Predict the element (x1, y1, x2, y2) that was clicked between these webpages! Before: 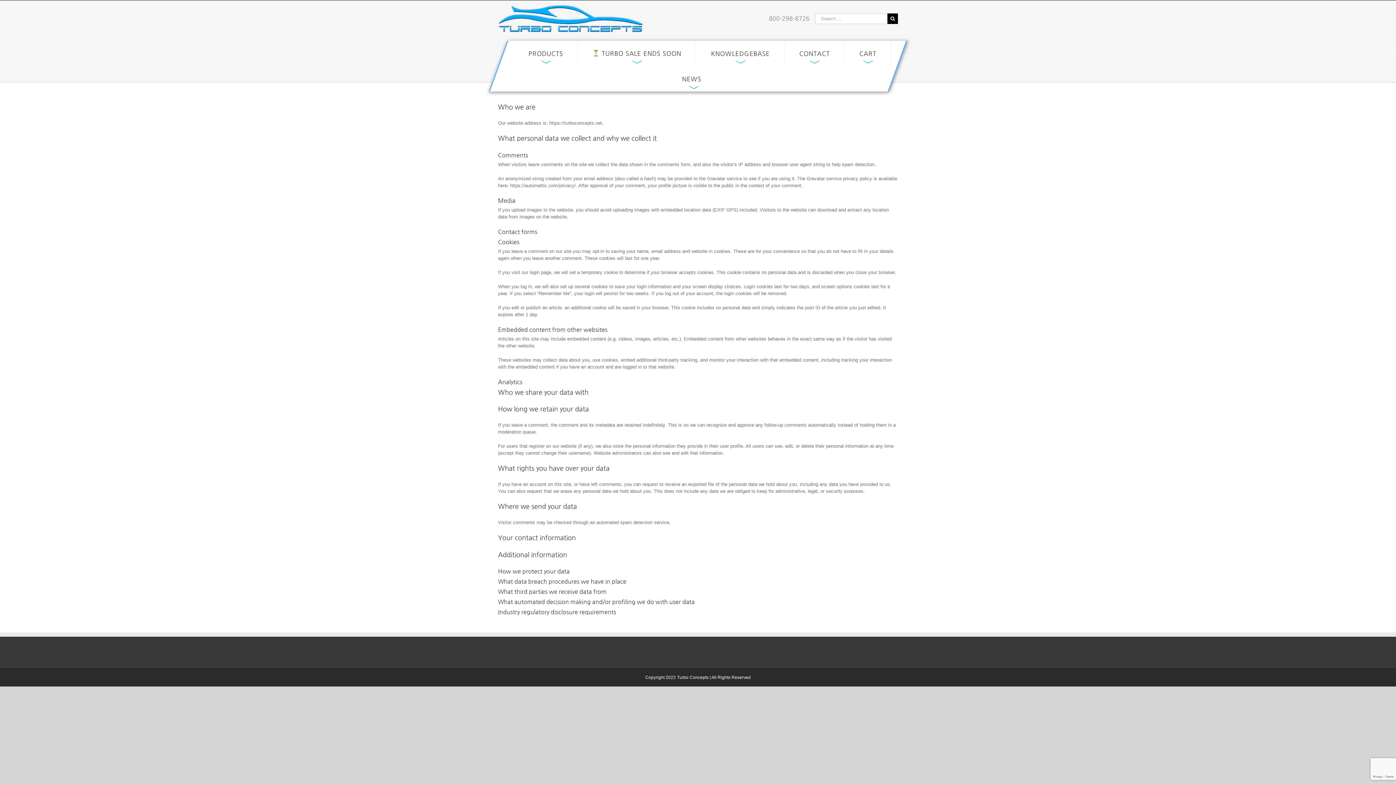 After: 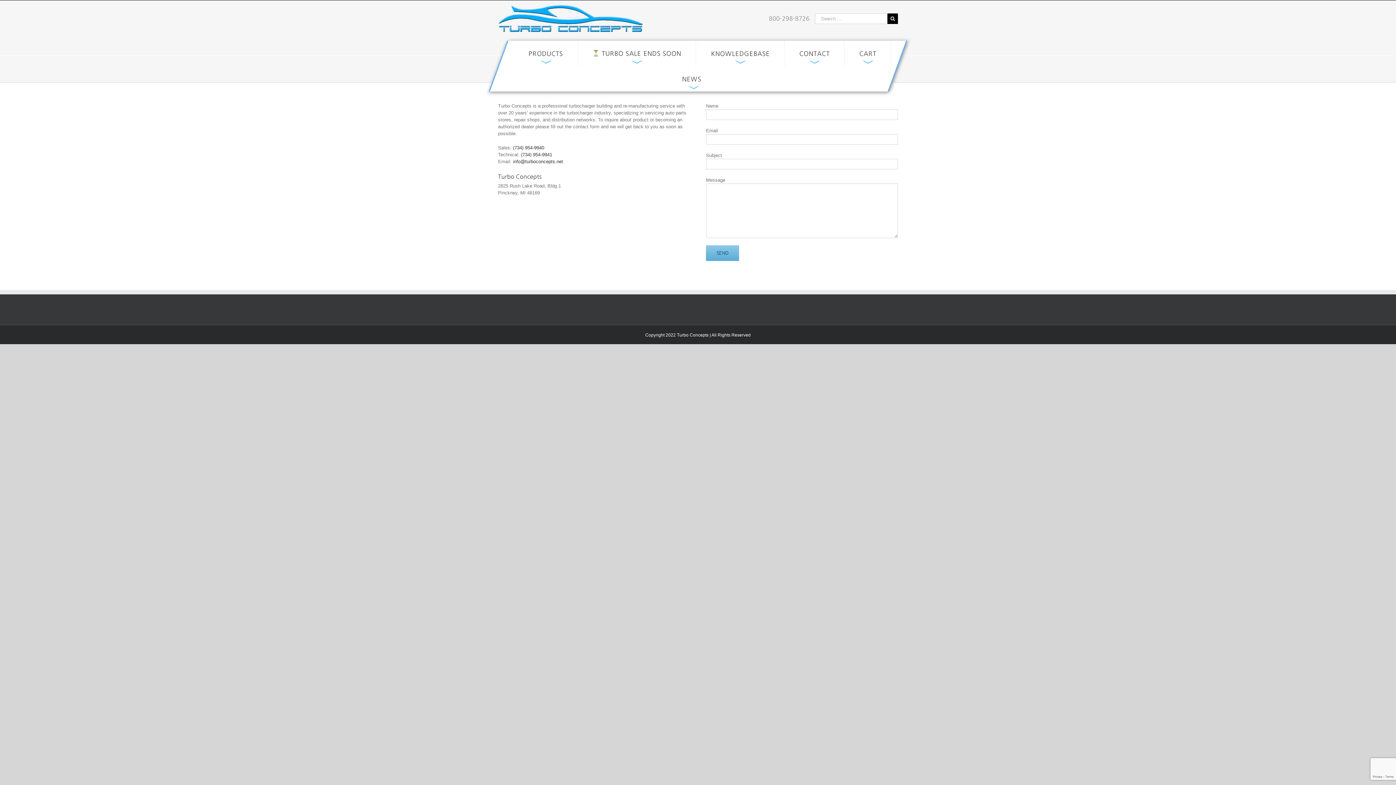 Action: label: CONTACT bbox: (799, 40, 829, 66)